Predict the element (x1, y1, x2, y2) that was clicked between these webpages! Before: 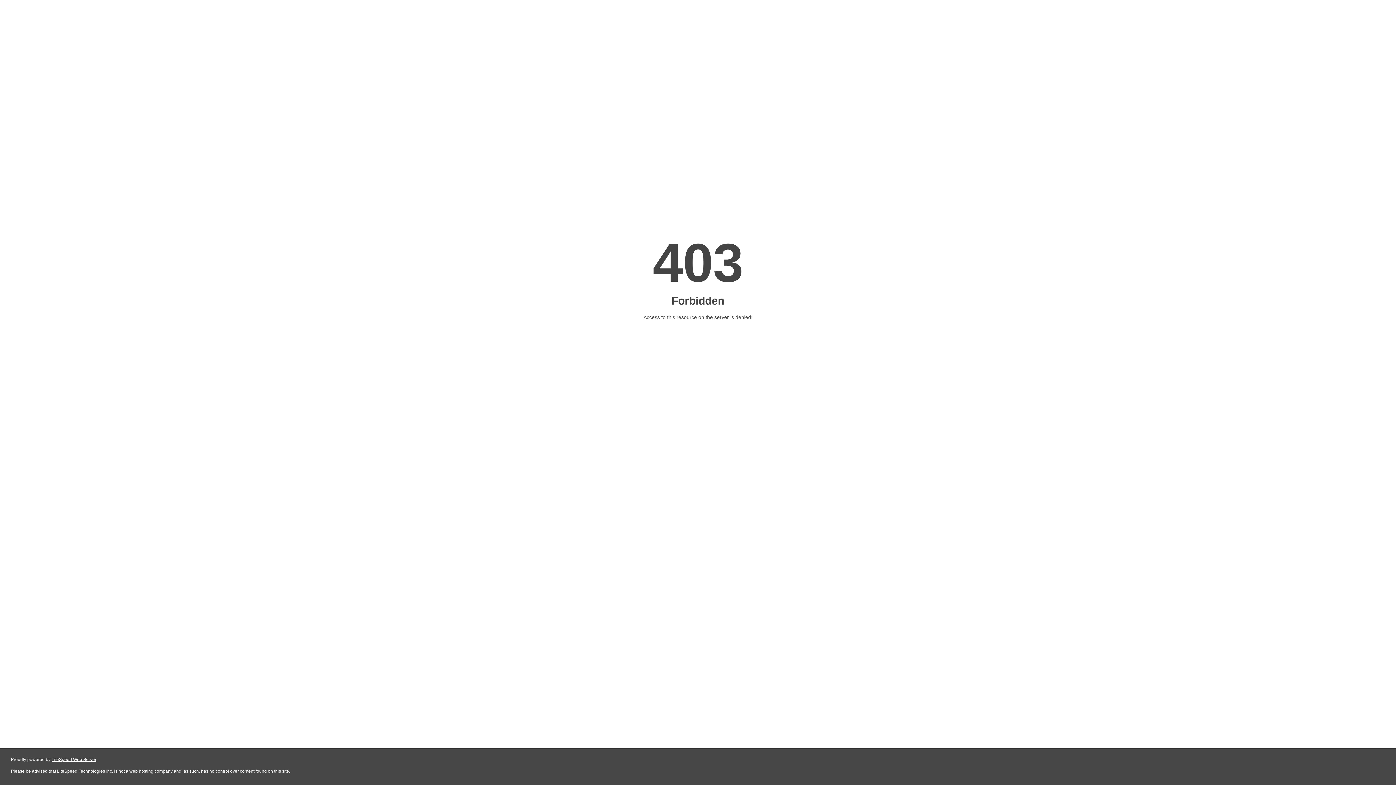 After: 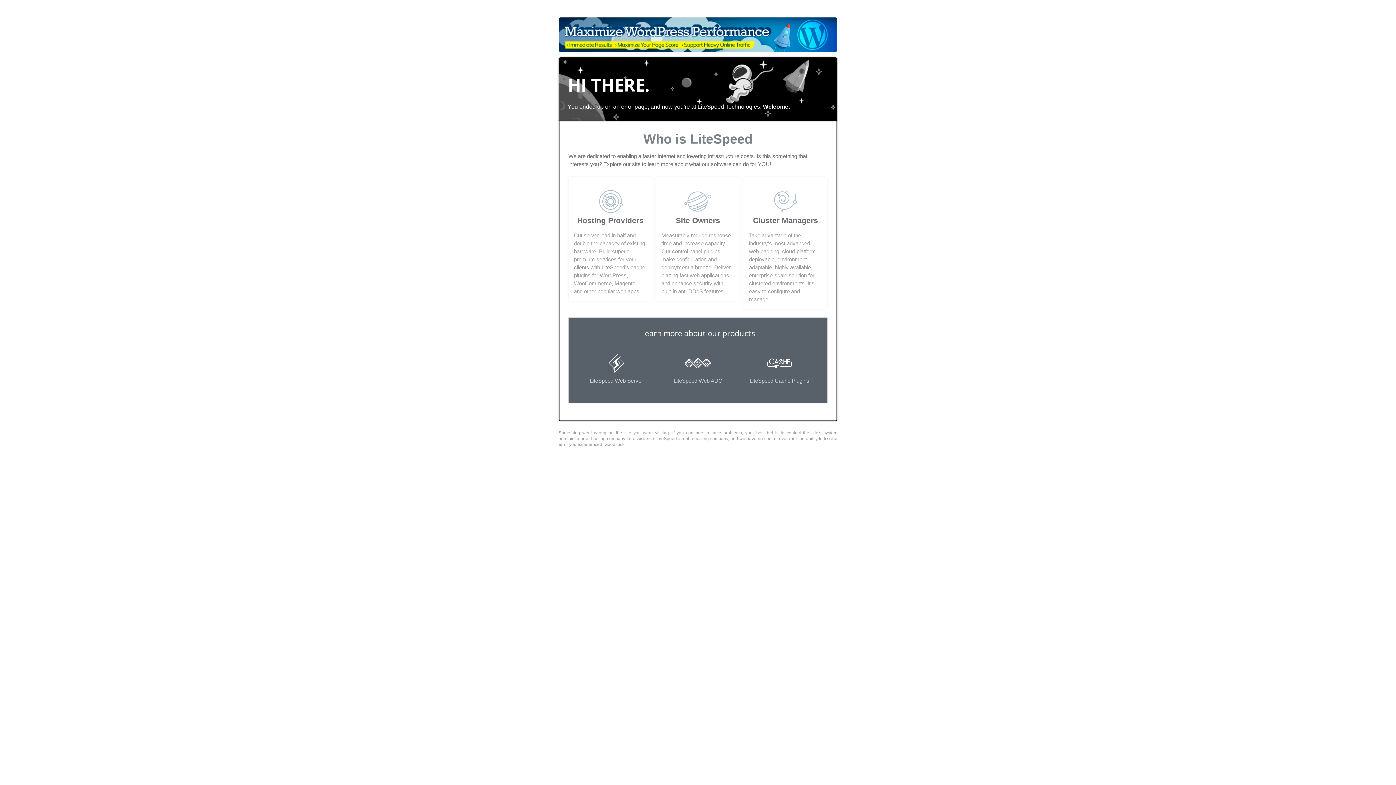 Action: label: LiteSpeed Web Server bbox: (51, 757, 96, 762)